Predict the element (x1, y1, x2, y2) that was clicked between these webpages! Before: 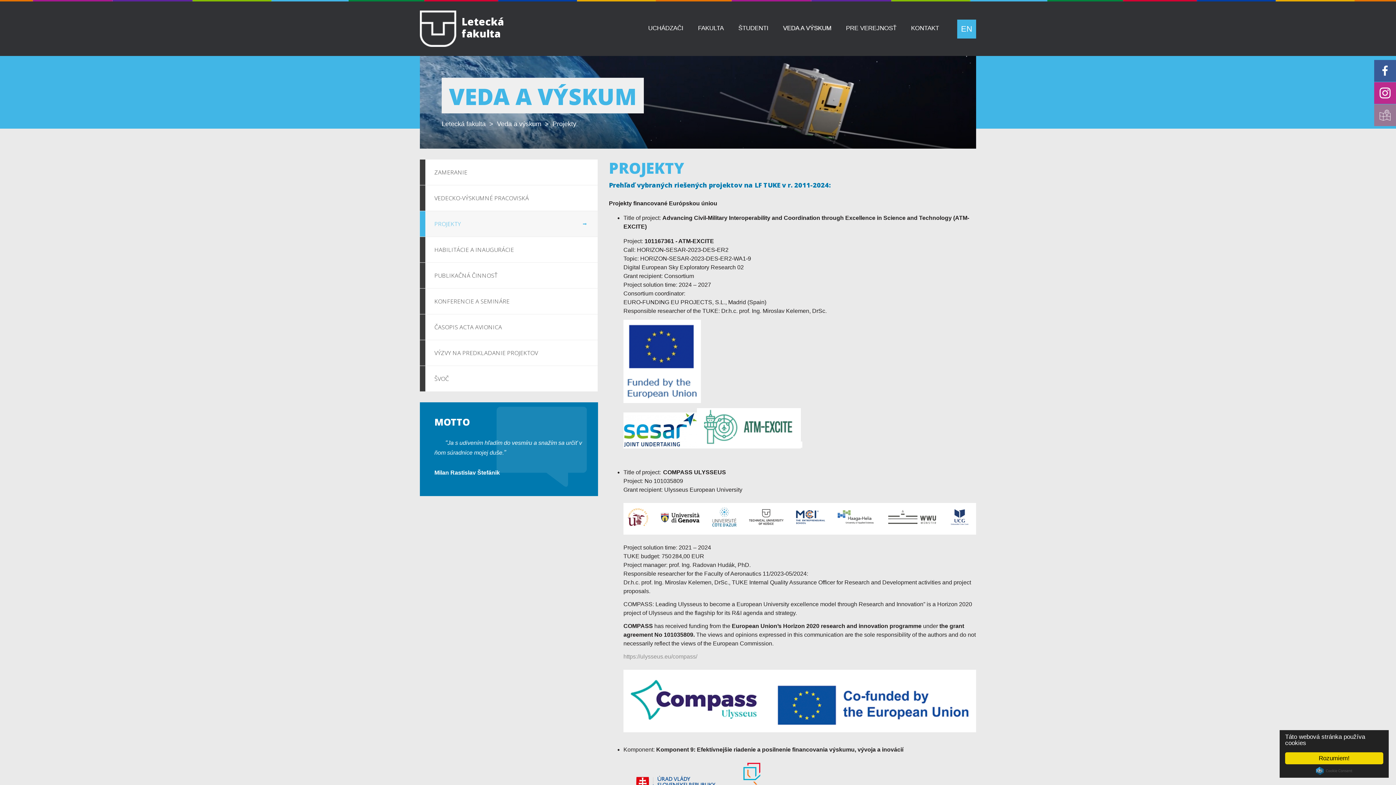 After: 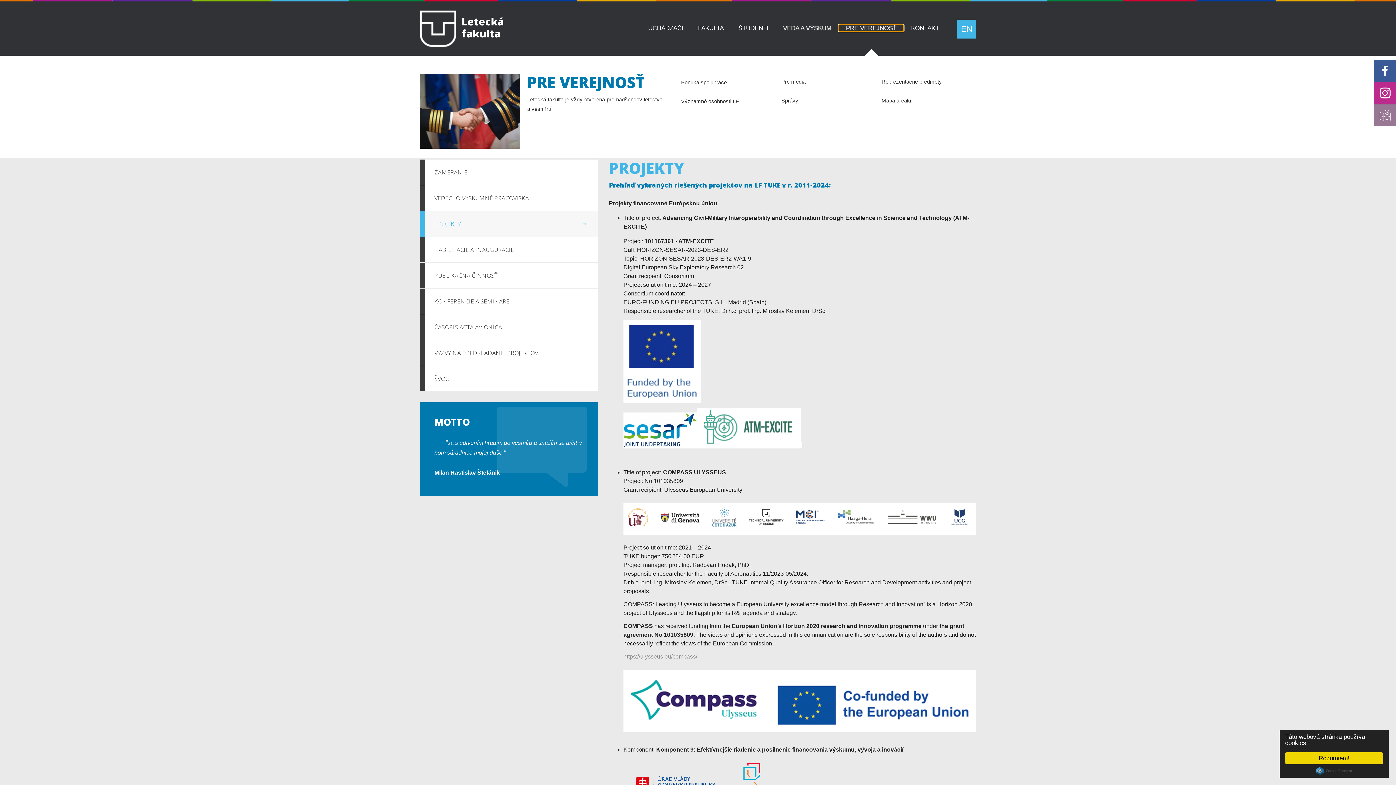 Action: label: PRE VEREJNOSŤ bbox: (838, 24, 904, 31)